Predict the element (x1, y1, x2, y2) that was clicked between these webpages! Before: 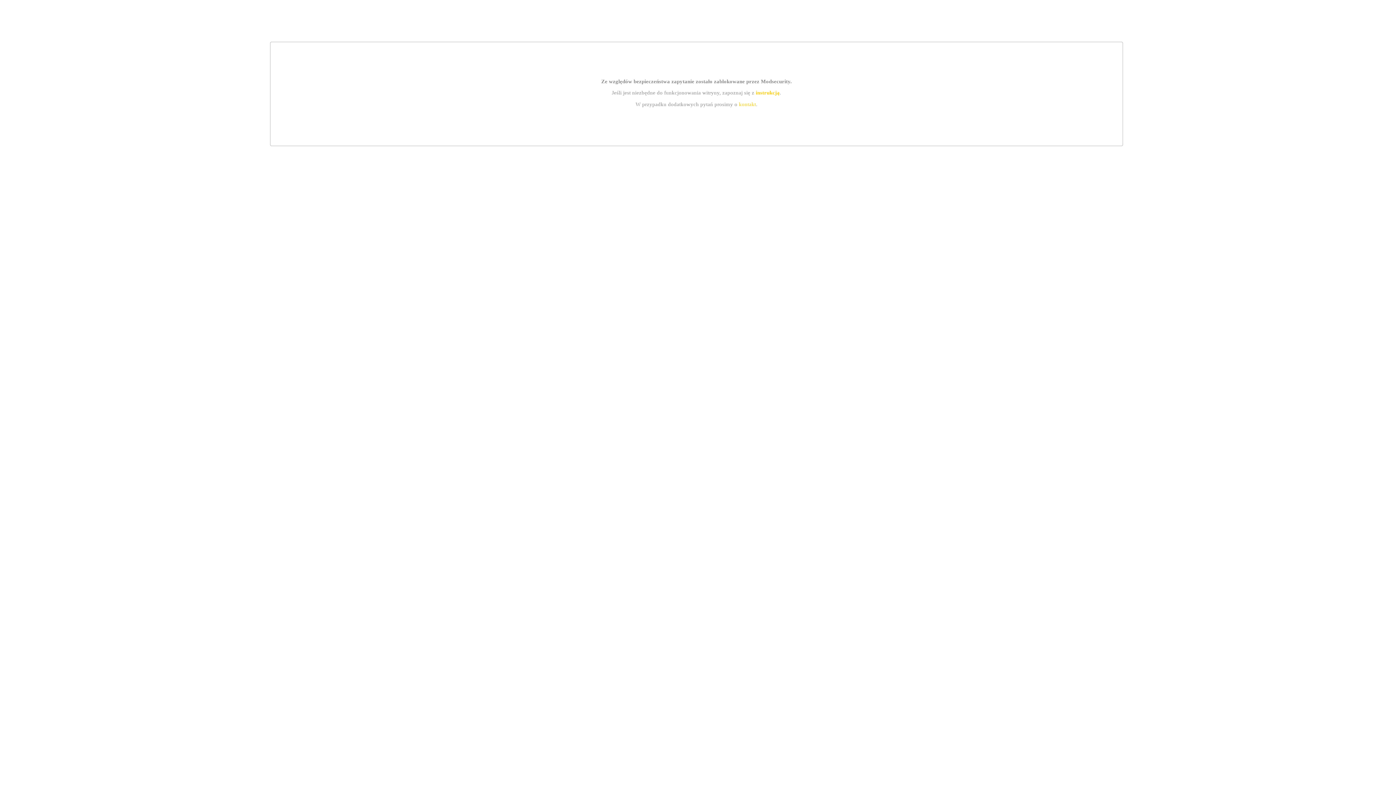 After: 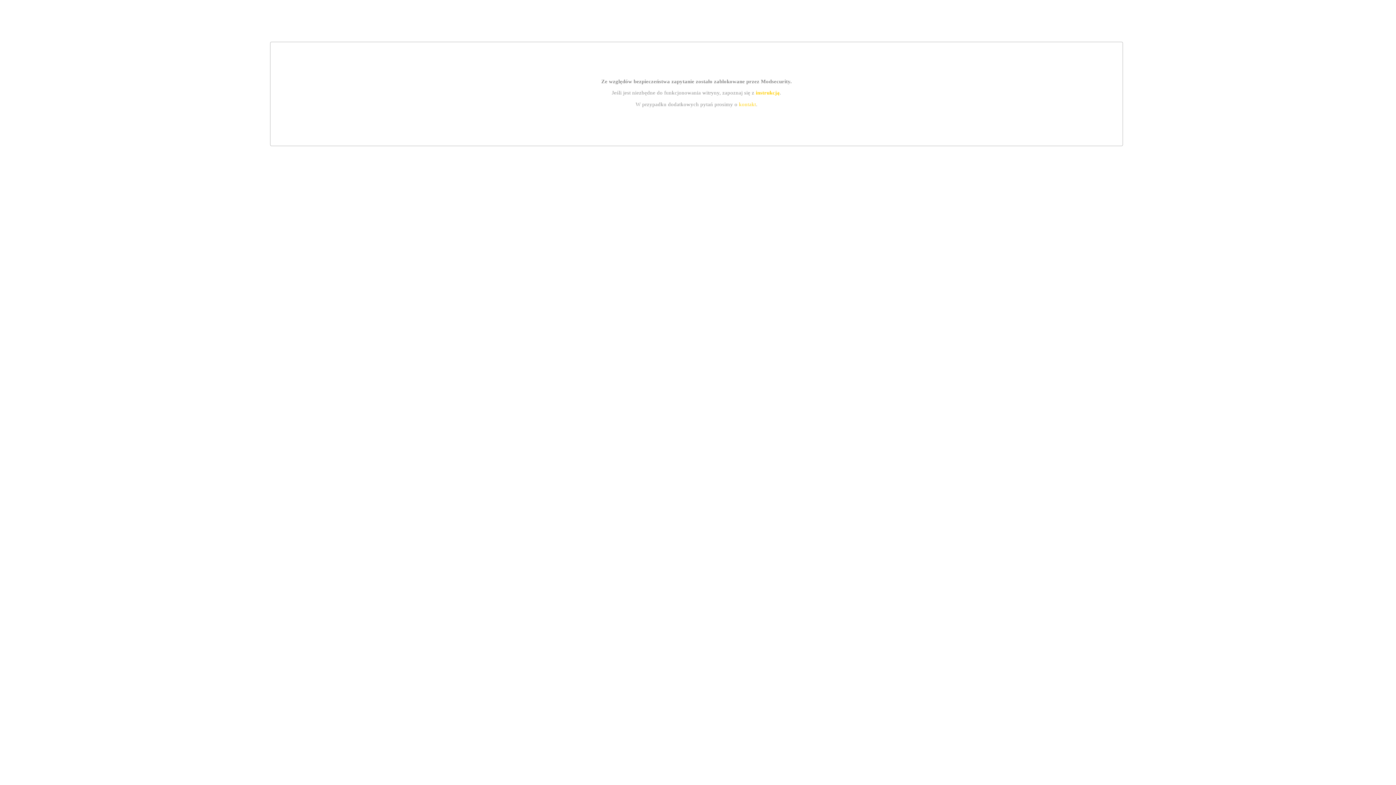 Action: label: instrukcją bbox: (755, 89, 779, 95)